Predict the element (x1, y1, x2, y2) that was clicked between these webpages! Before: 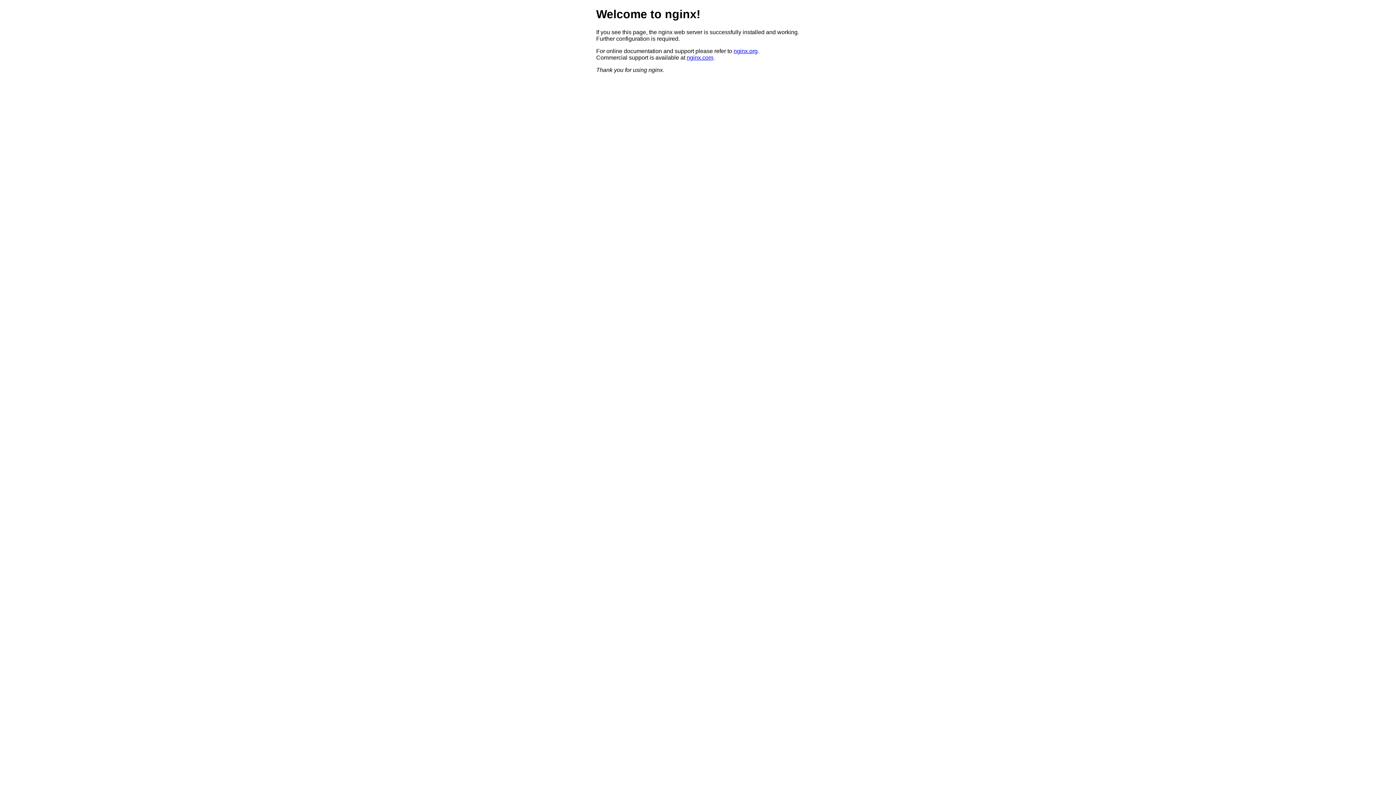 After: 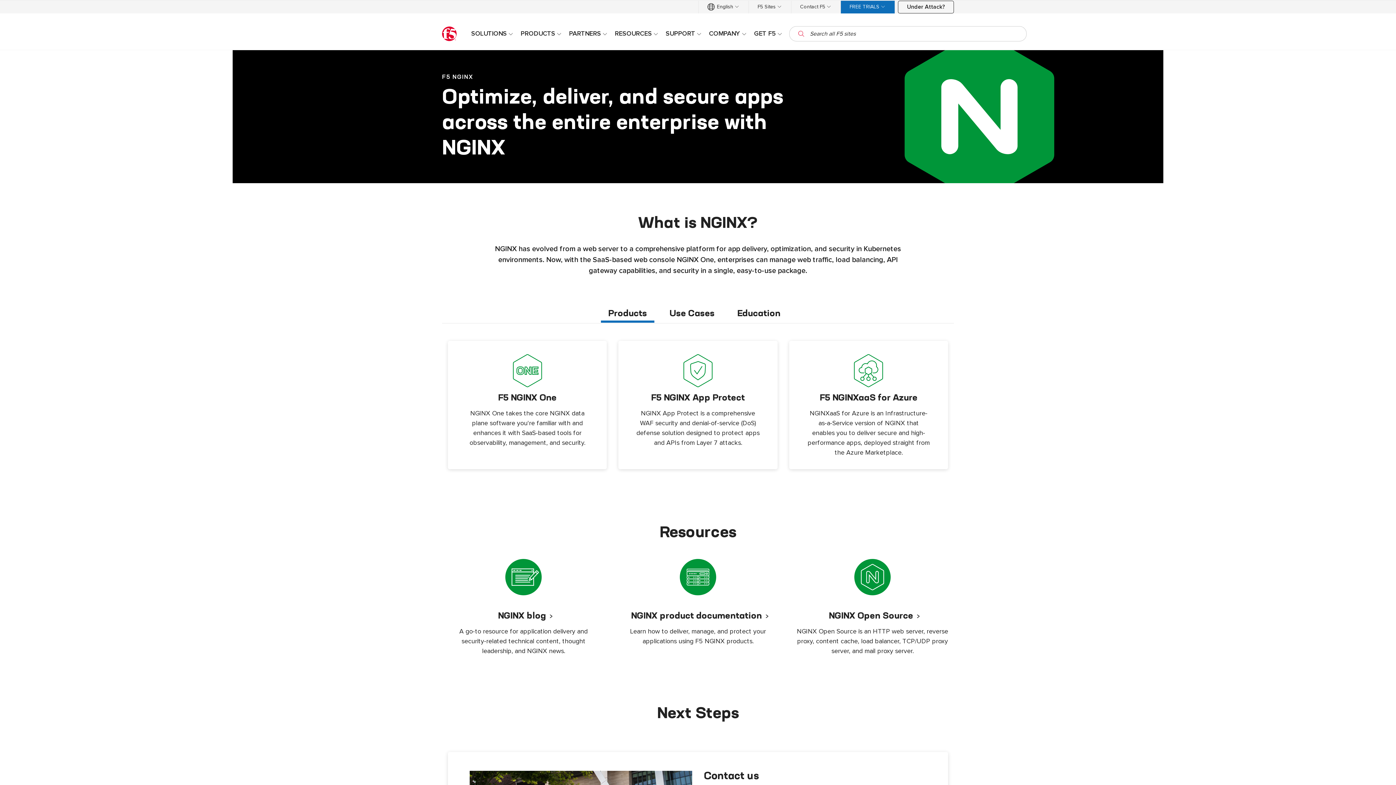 Action: bbox: (686, 54, 713, 60) label: nginx.com